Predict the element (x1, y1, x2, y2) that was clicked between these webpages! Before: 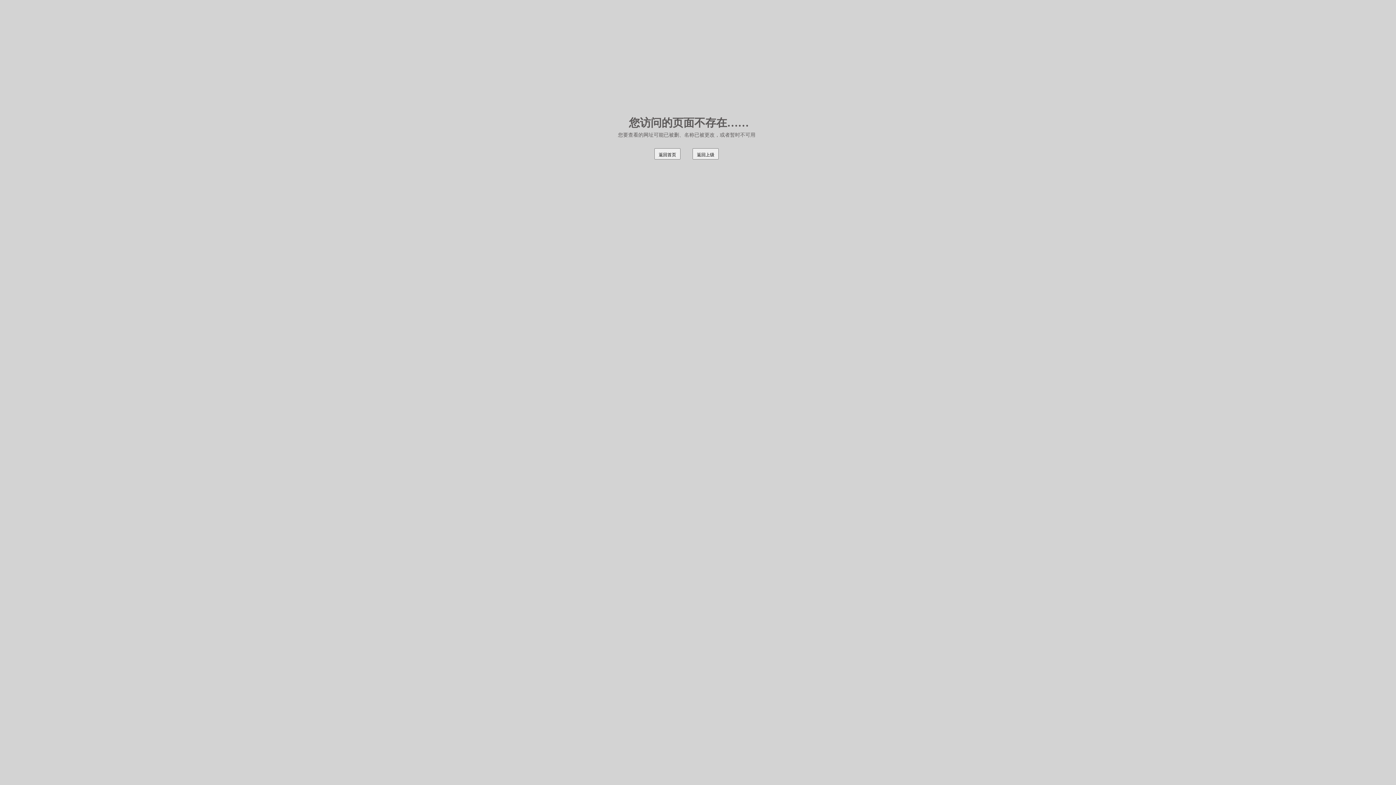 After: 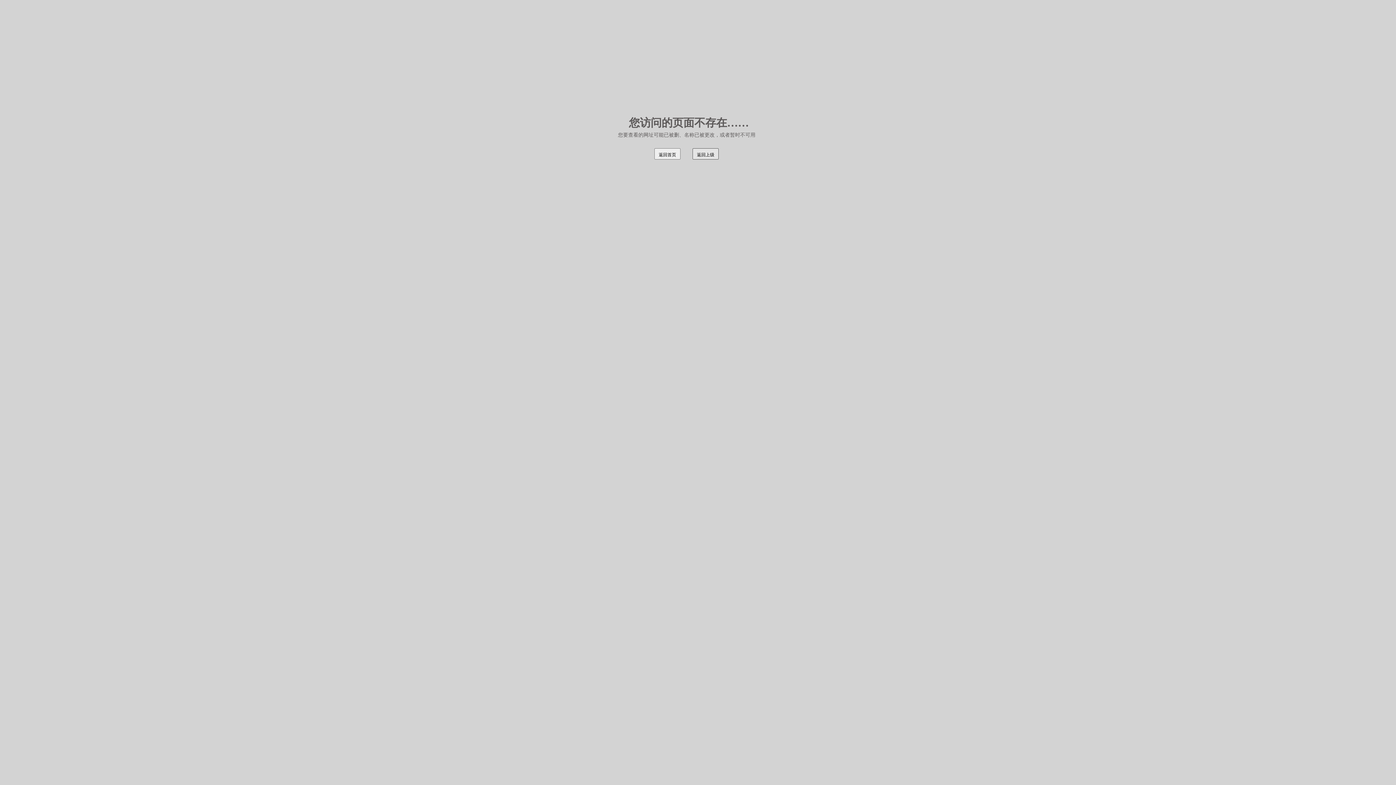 Action: label: 返回上级 bbox: (692, 148, 718, 159)